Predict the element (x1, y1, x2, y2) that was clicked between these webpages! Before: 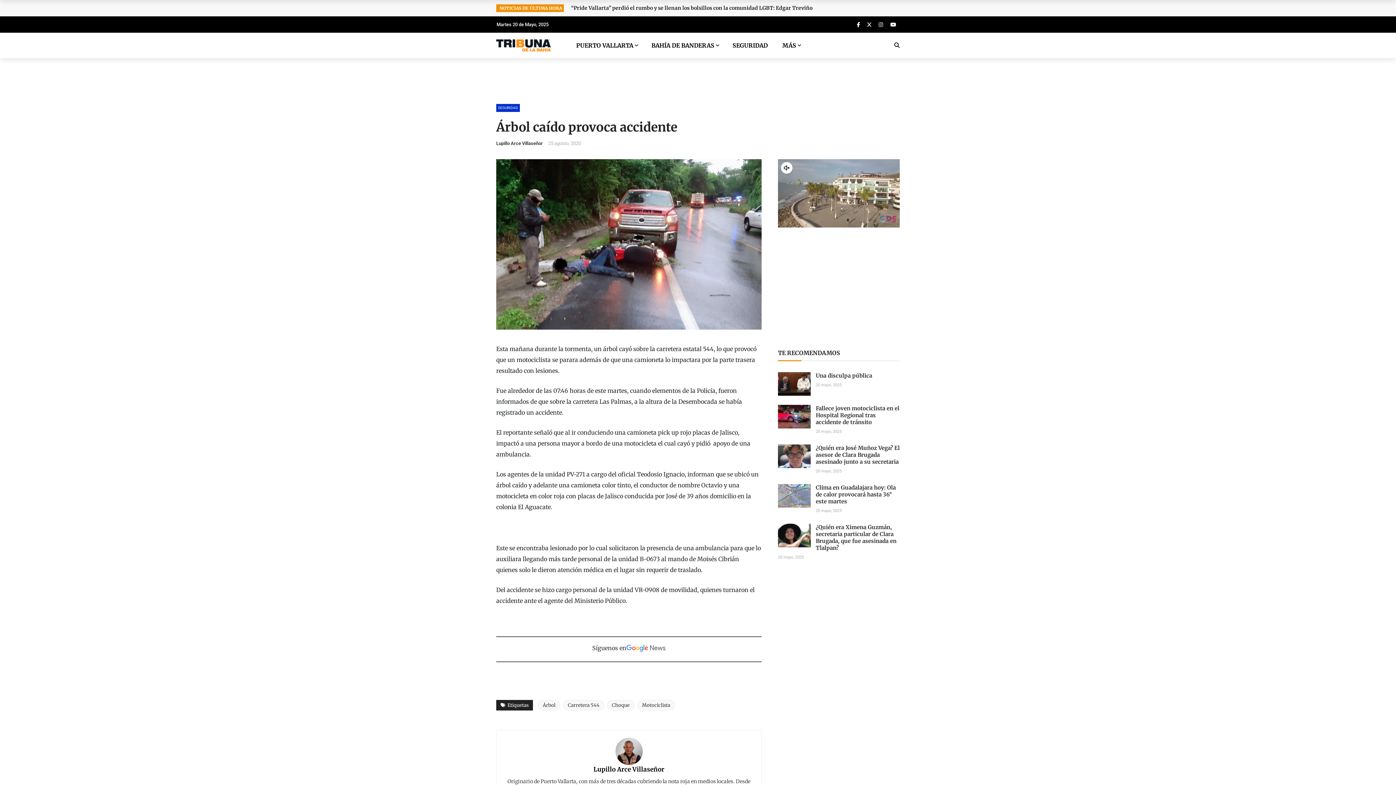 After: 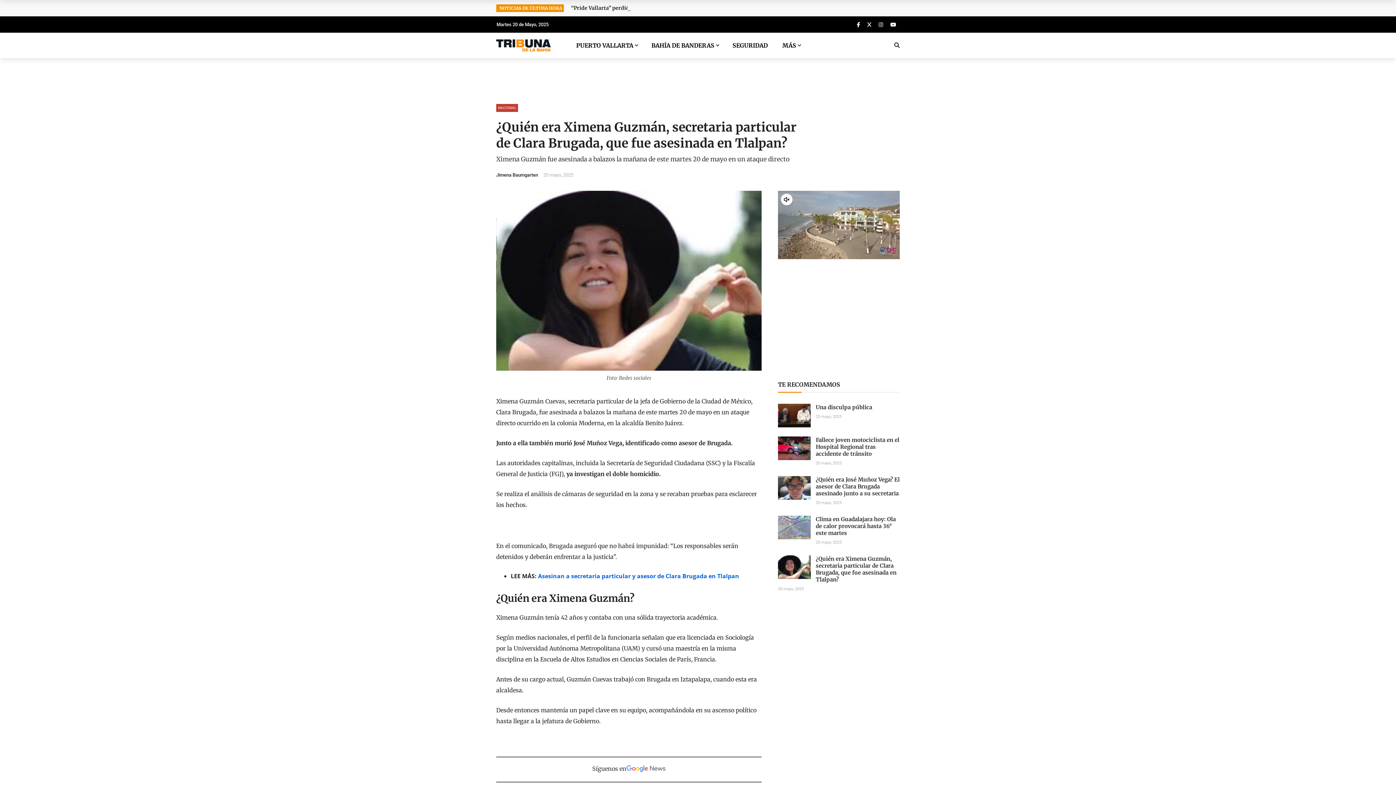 Action: bbox: (778, 524, 810, 547)